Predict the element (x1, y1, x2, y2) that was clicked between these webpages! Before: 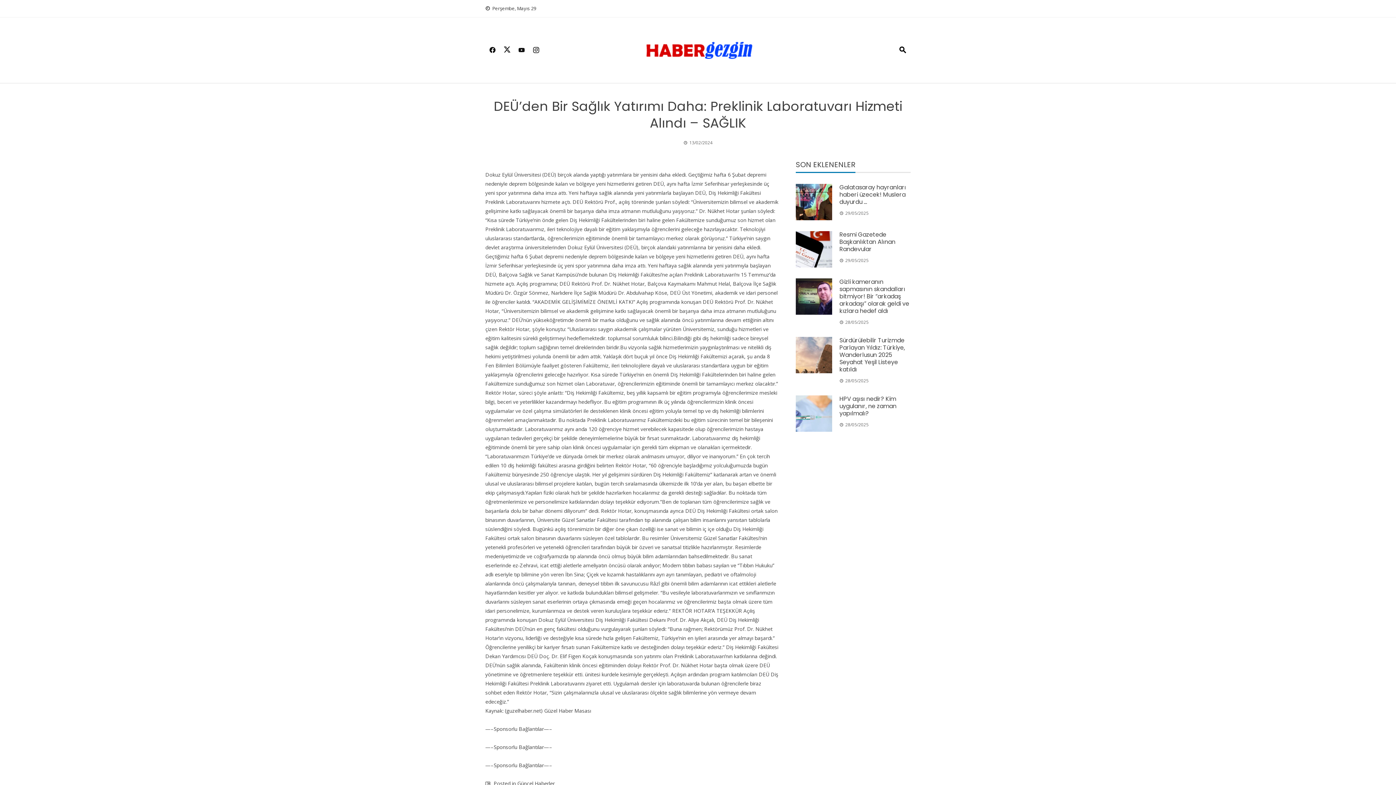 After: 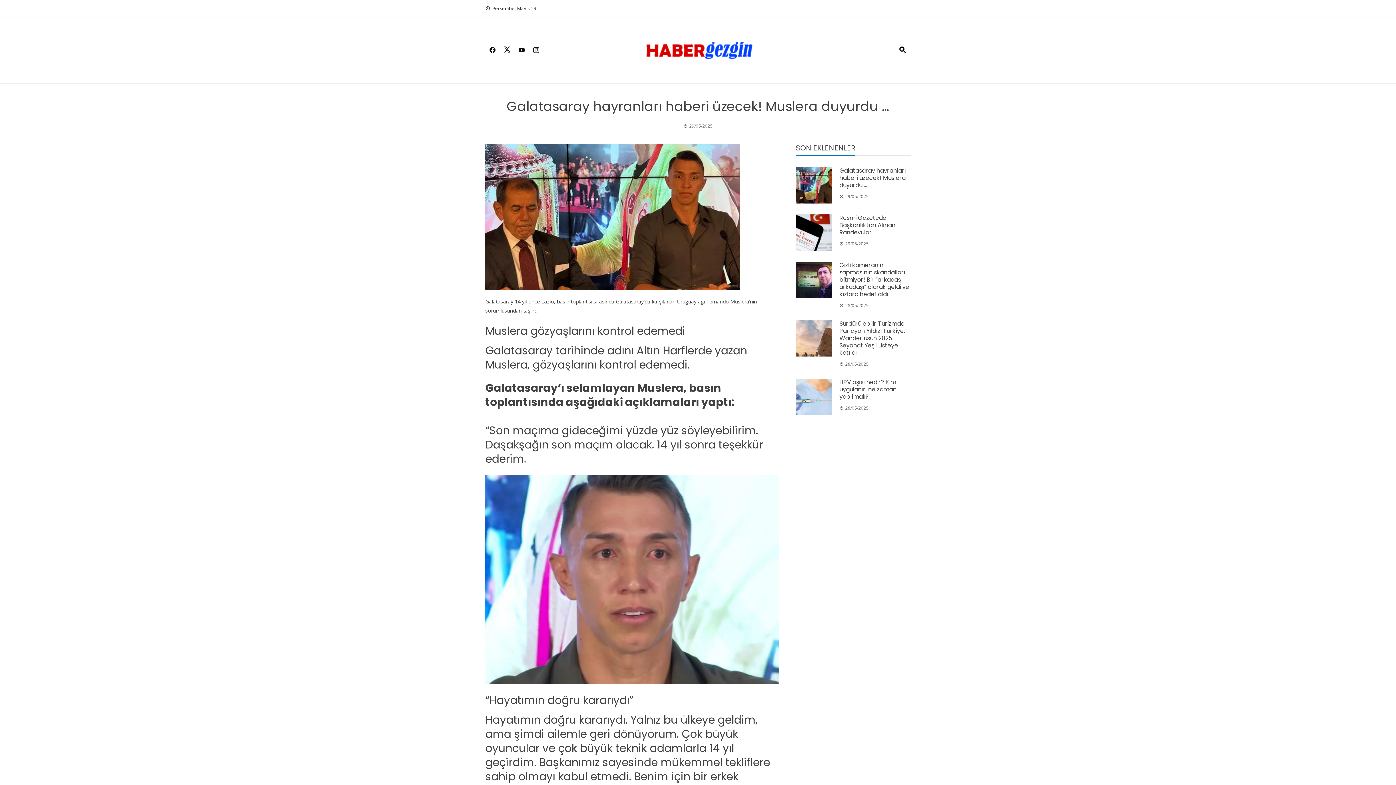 Action: bbox: (796, 184, 832, 220)